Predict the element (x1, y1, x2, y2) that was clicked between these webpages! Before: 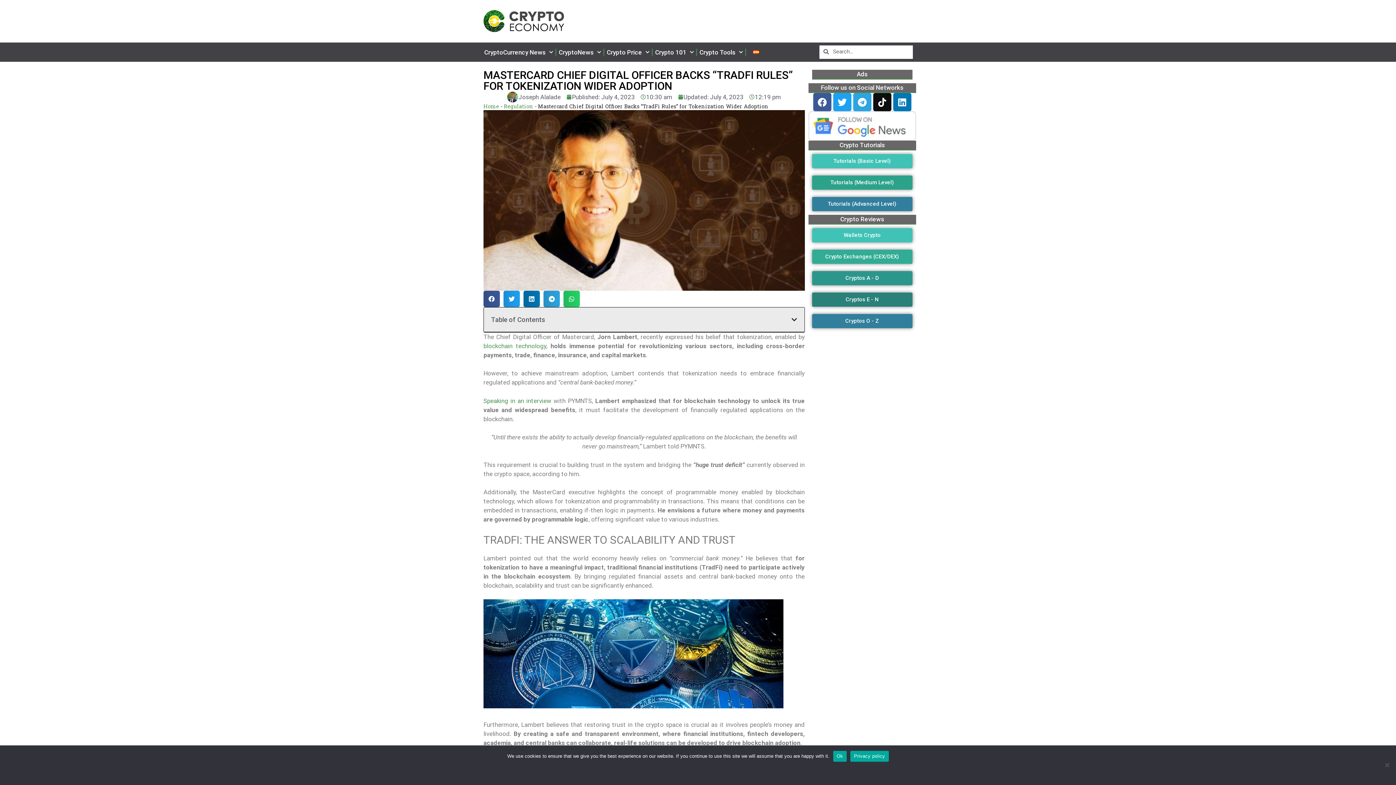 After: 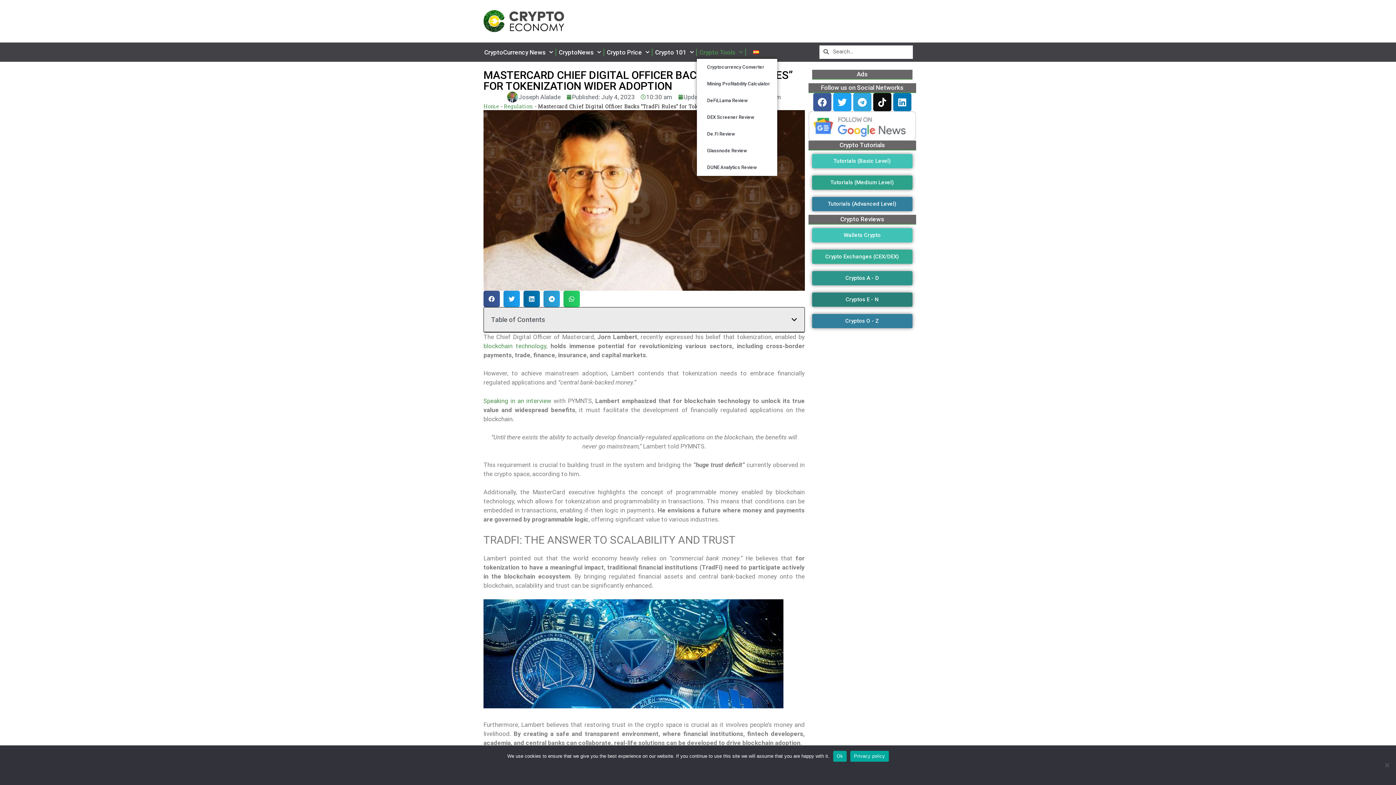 Action: bbox: (697, 45, 745, 58) label: Crypto Tools